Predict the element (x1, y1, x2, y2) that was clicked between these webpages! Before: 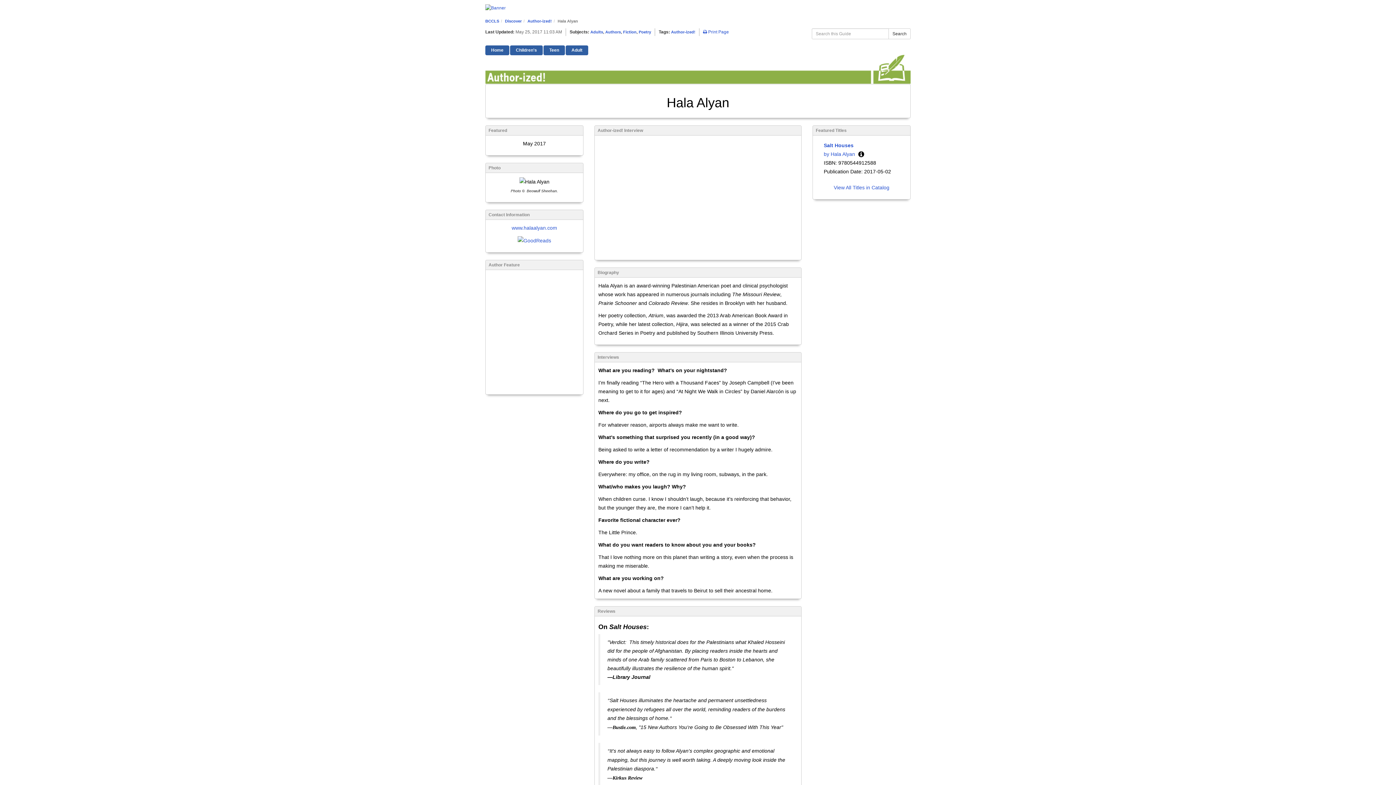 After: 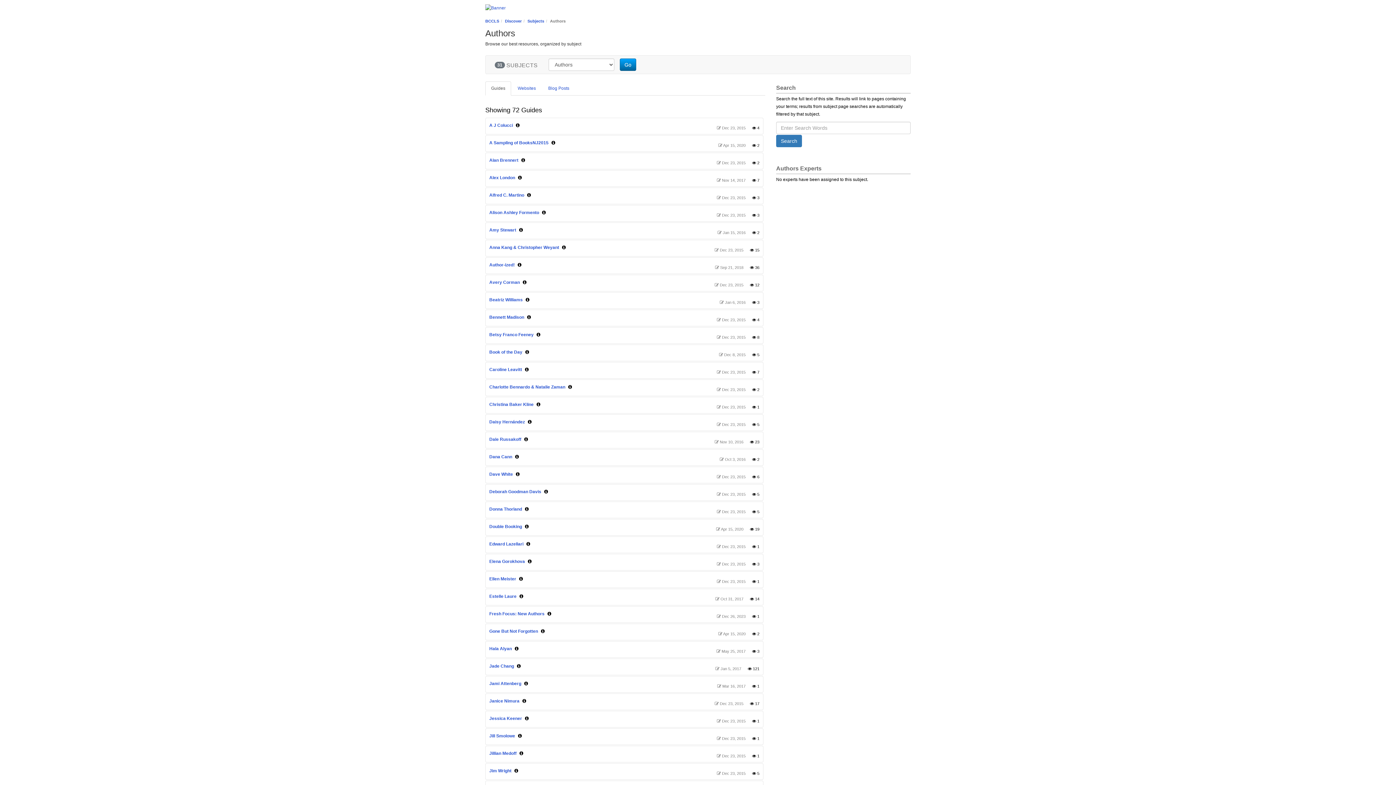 Action: bbox: (605, 29, 621, 34) label: Authors